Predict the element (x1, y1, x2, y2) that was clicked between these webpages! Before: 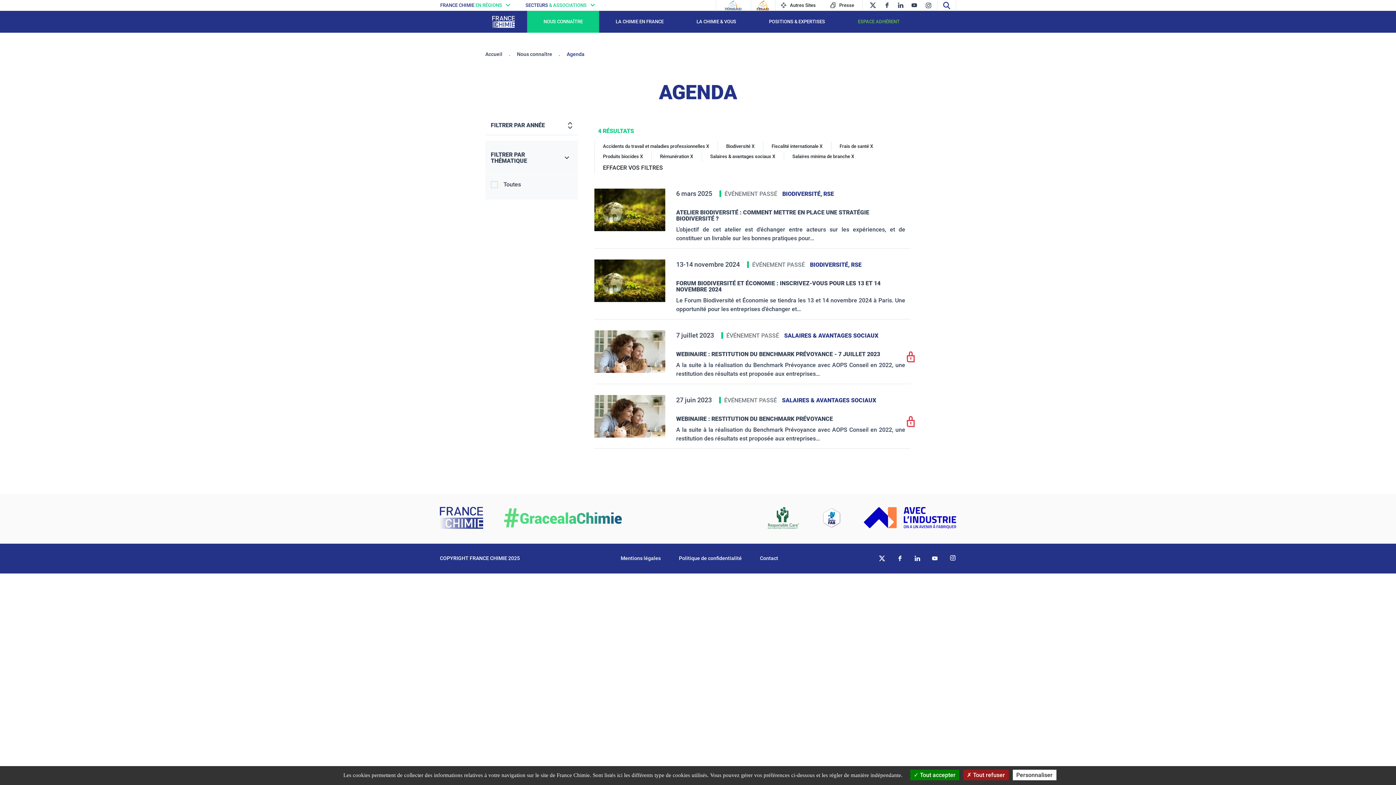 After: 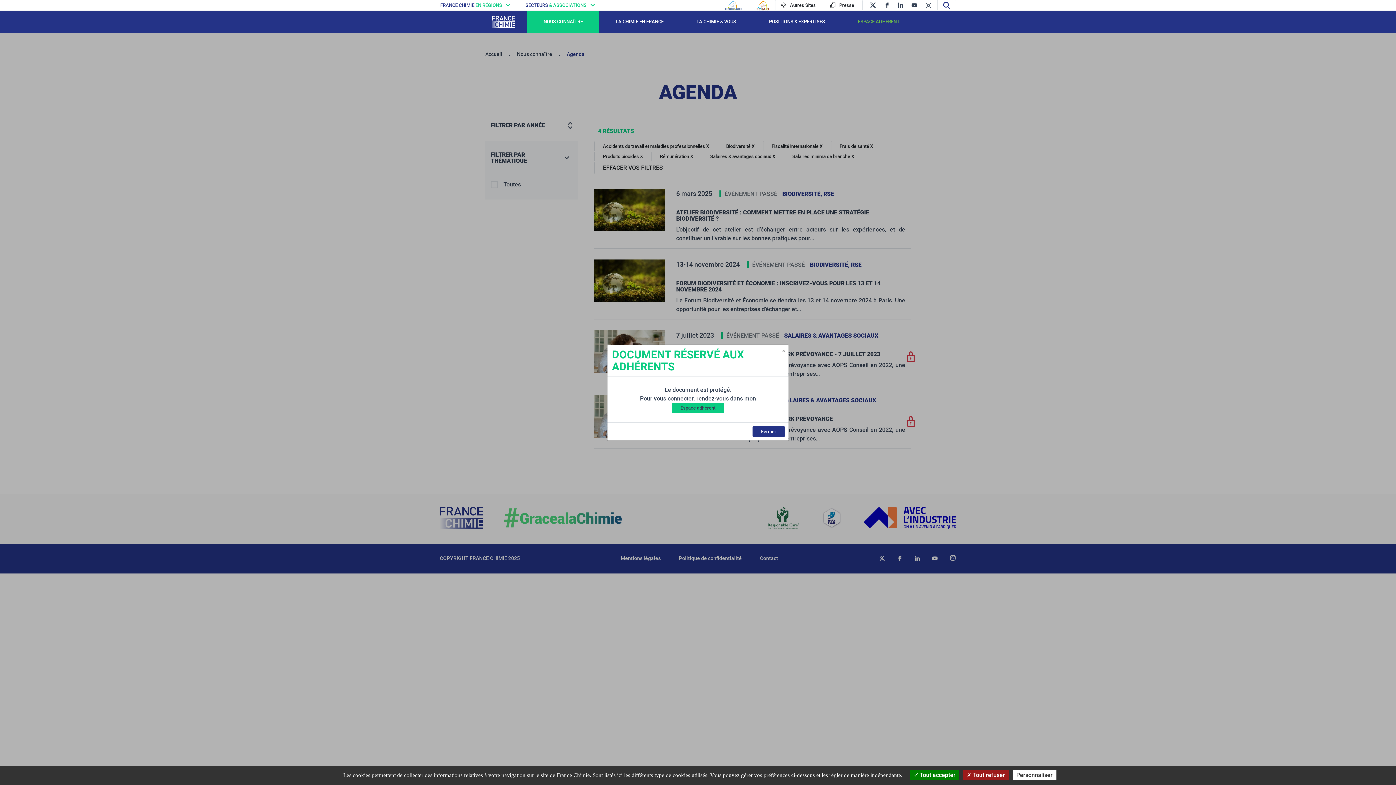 Action: bbox: (676, 415, 833, 422) label: WEBINAIRE : RESTITUTION DU BENCHMARK PRÉVOYANCE